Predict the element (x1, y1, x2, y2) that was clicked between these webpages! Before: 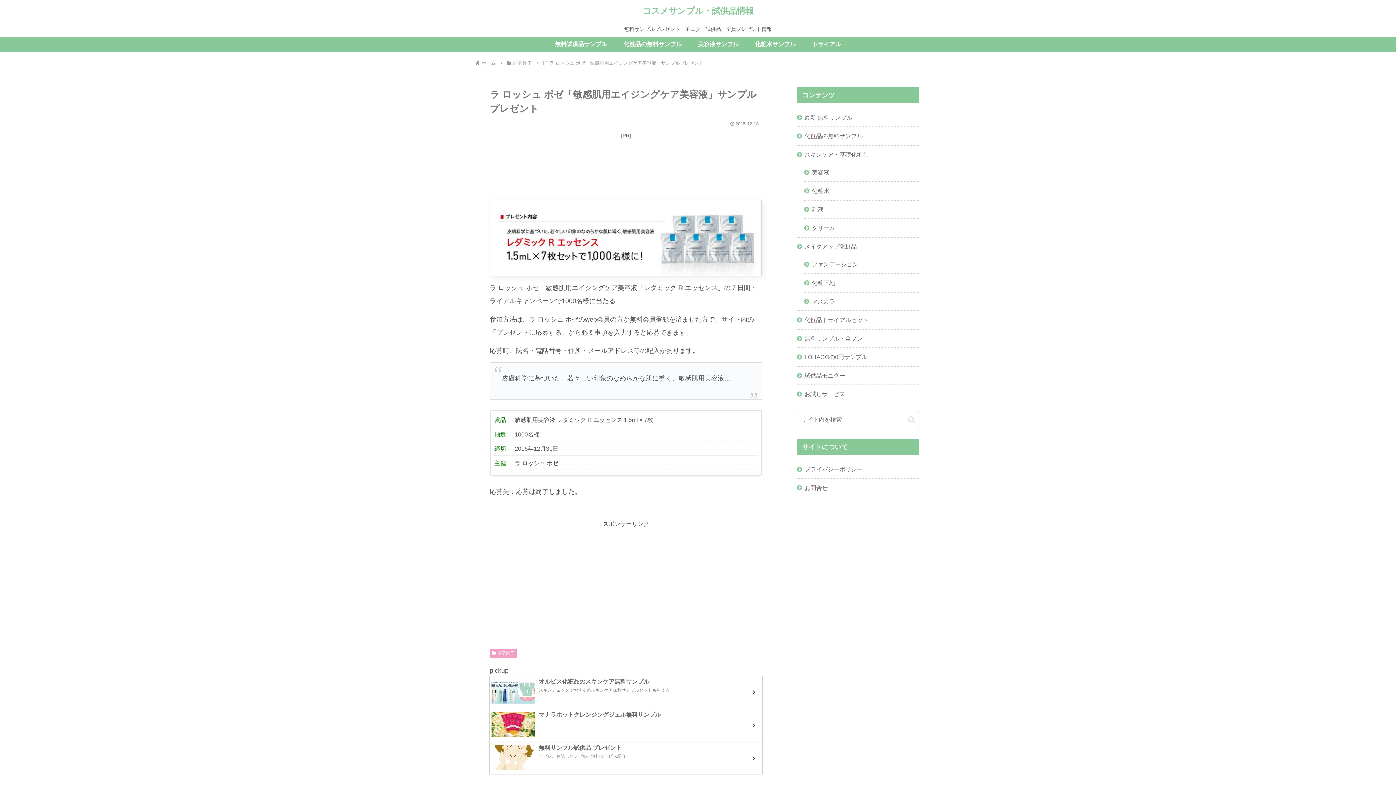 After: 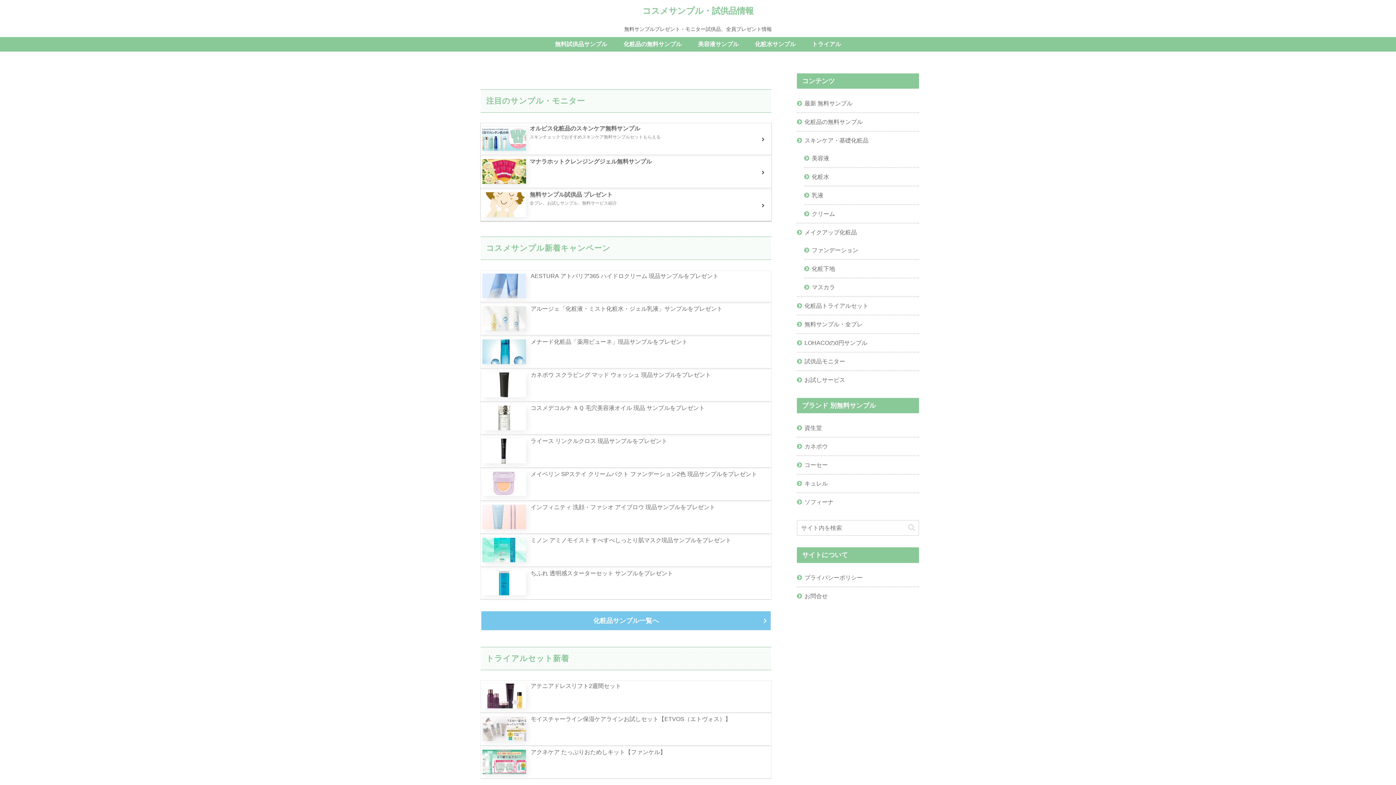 Action: label: ホーム bbox: (480, 60, 496, 65)